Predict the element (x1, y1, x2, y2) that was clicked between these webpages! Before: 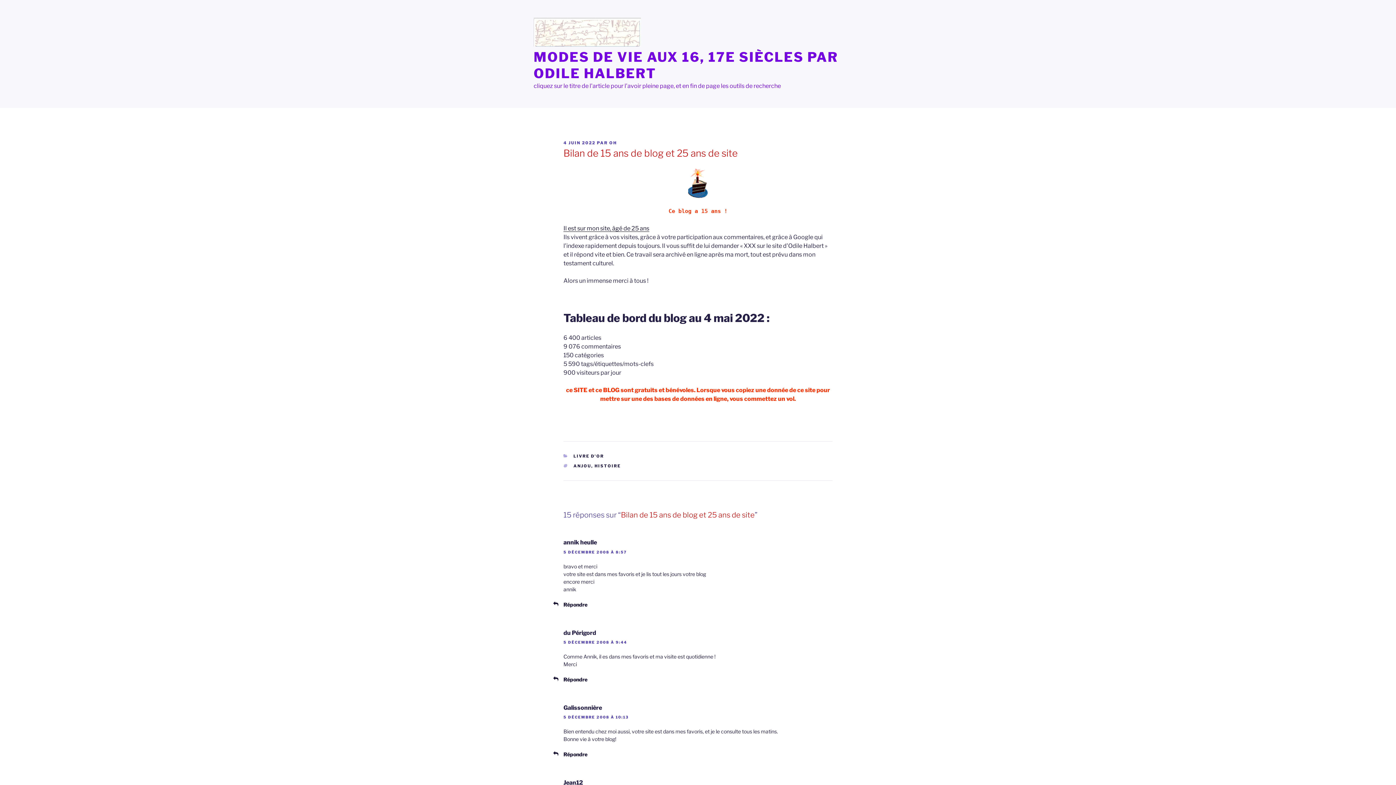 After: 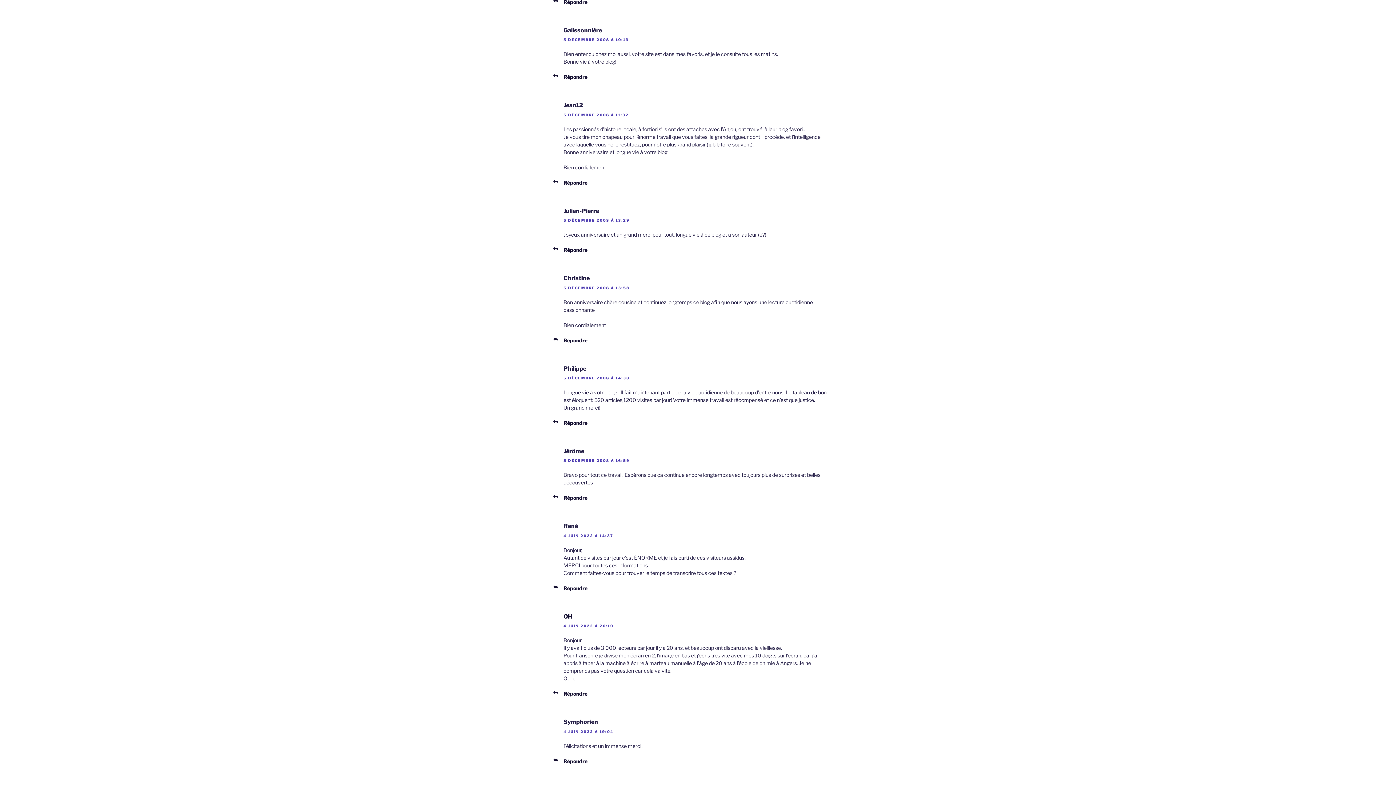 Action: label: 5 DÉCEMBRE 2008 À 10:13 bbox: (563, 715, 629, 719)